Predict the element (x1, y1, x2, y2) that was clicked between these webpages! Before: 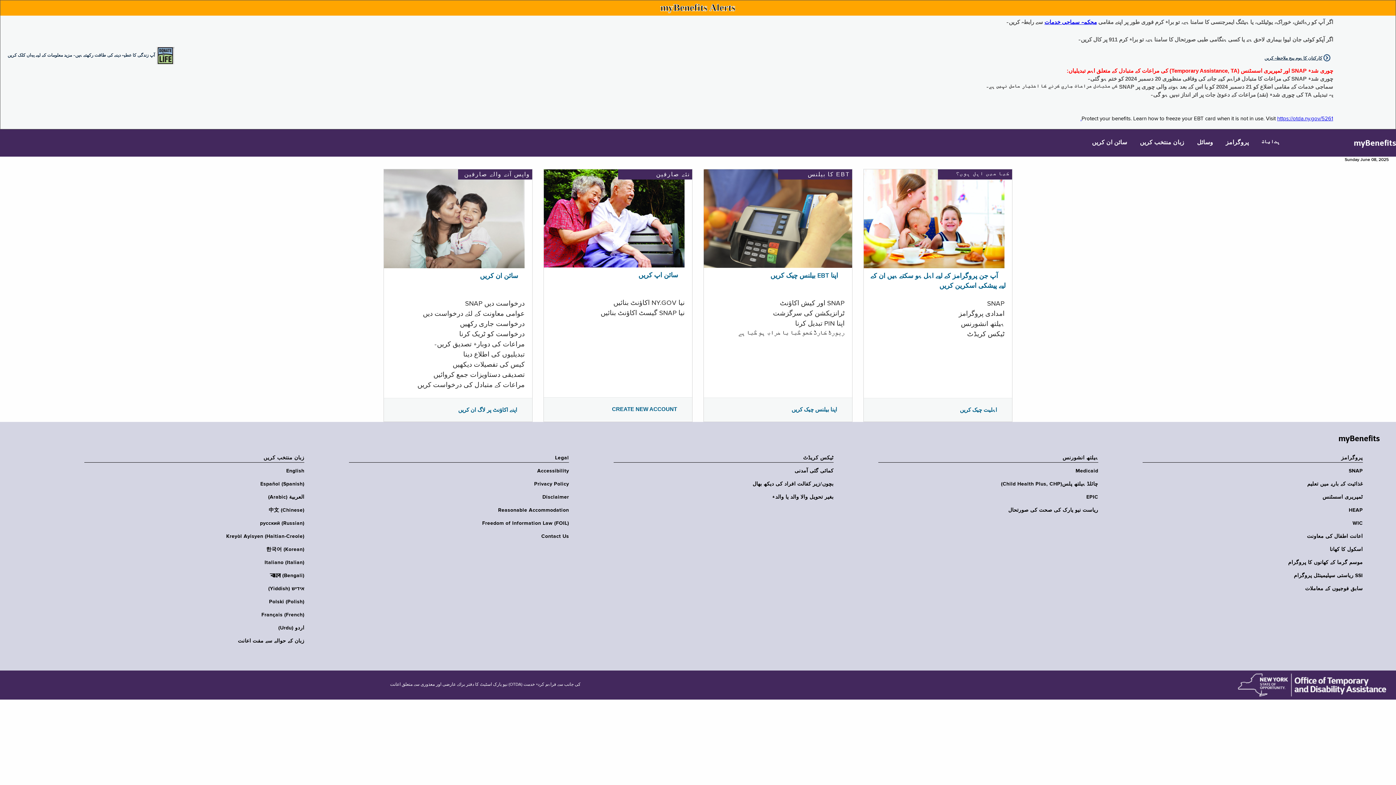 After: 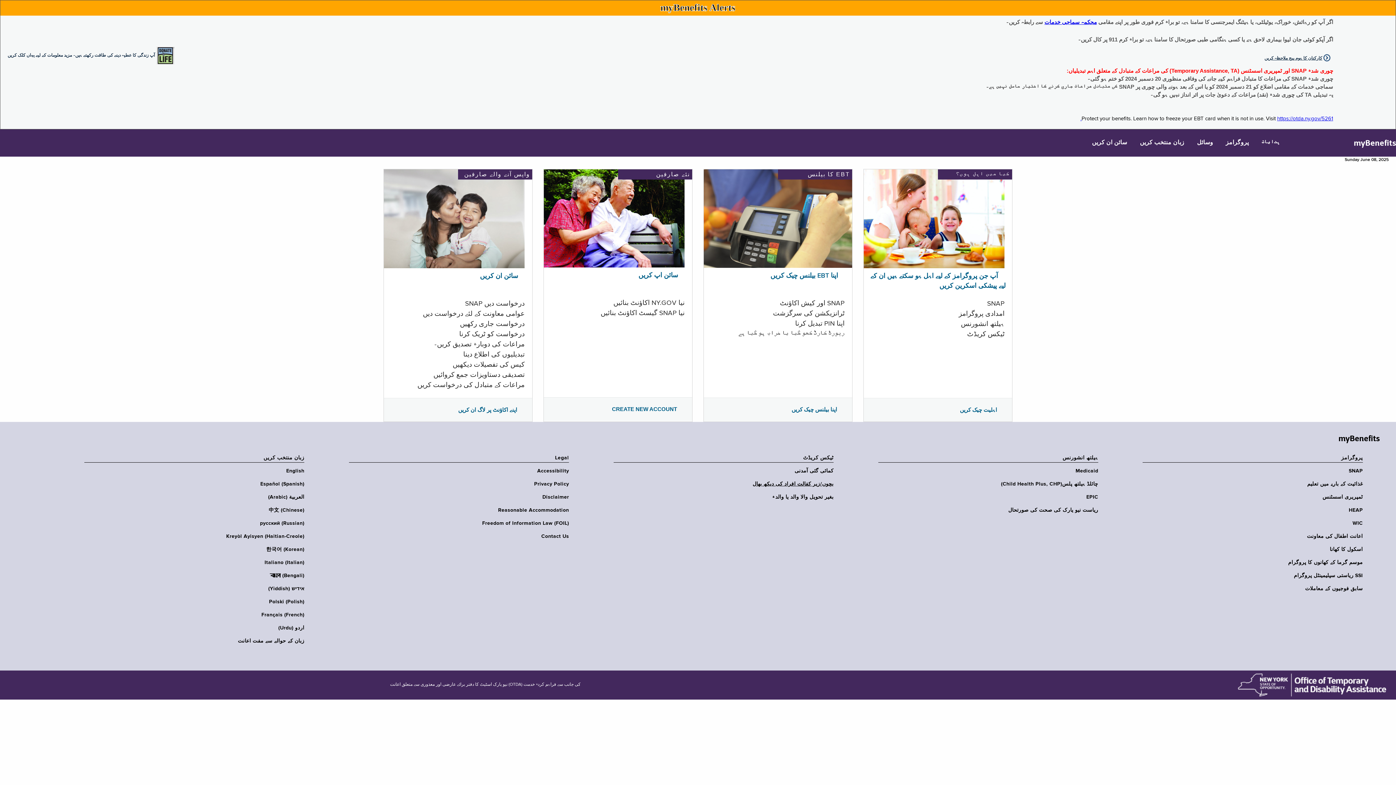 Action: bbox: (609, 481, 833, 487) label: بچوں/زیر کفالت افراد کی دیکھ بھال